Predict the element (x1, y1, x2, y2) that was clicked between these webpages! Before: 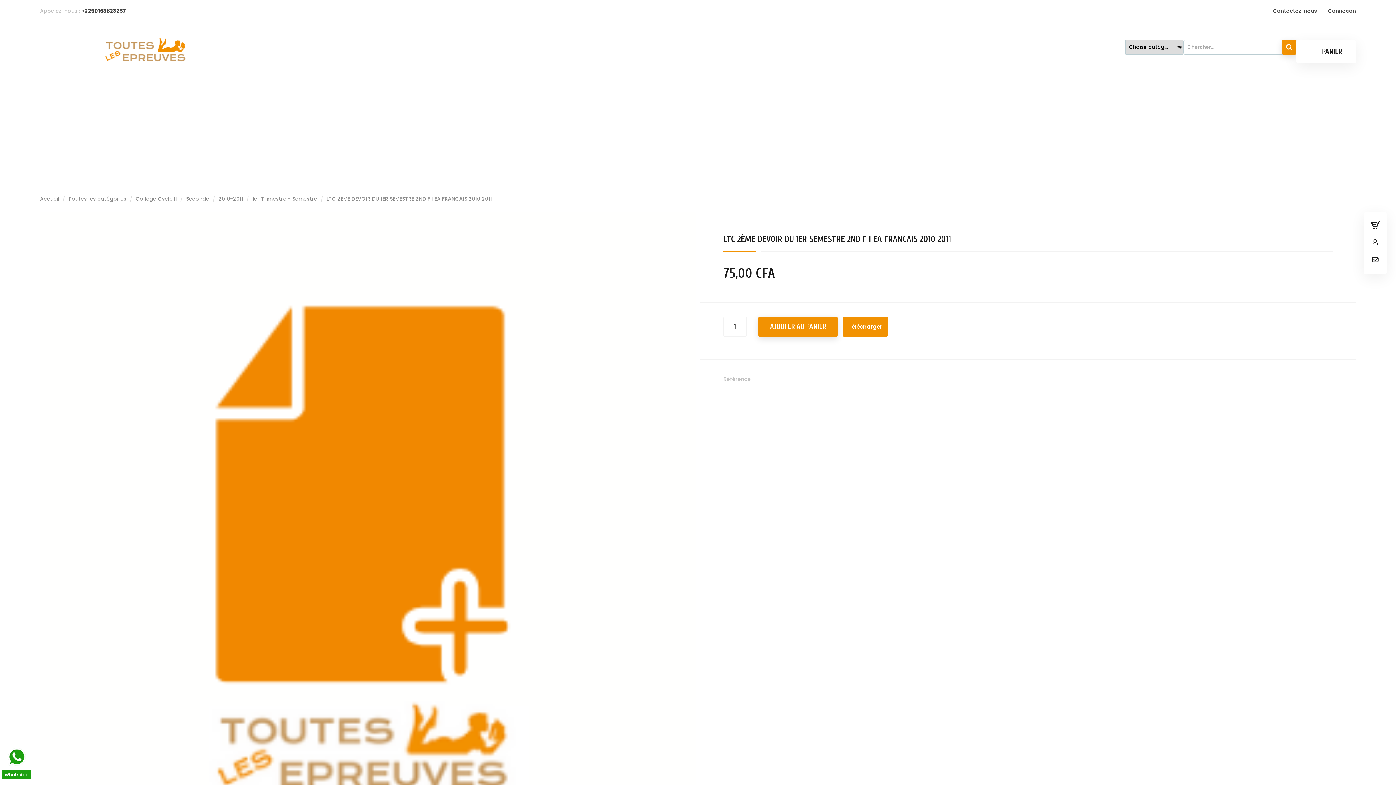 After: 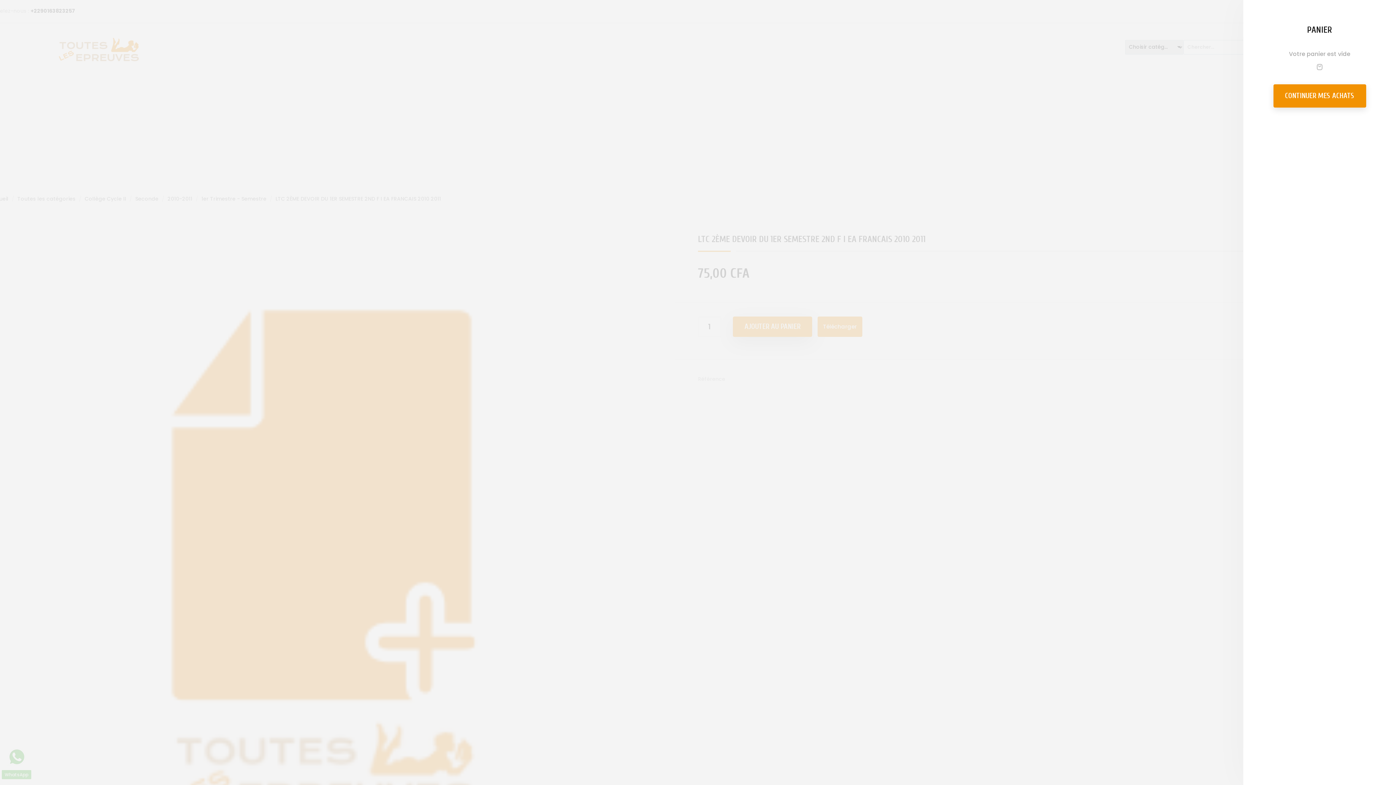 Action: label: AJOUTER AU PANIER bbox: (758, 316, 837, 336)